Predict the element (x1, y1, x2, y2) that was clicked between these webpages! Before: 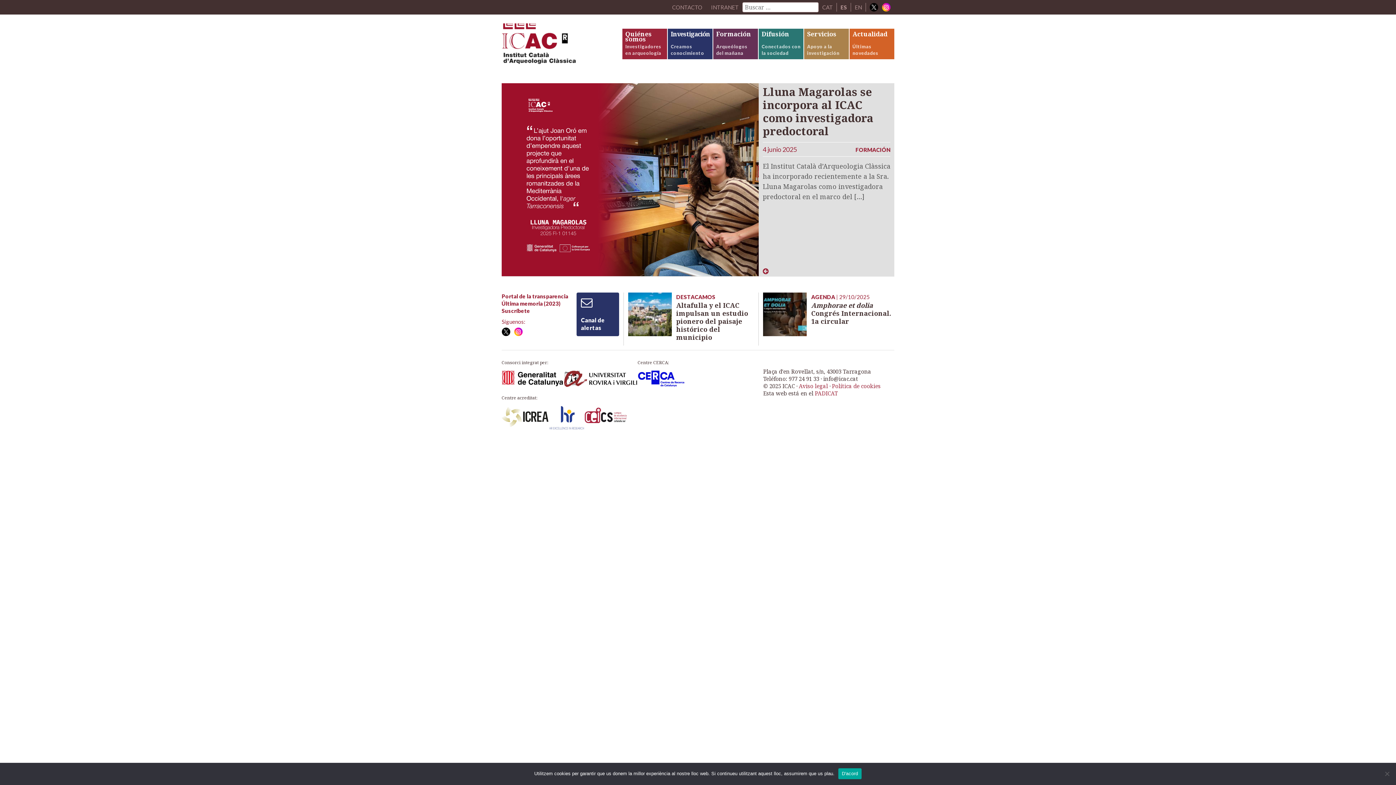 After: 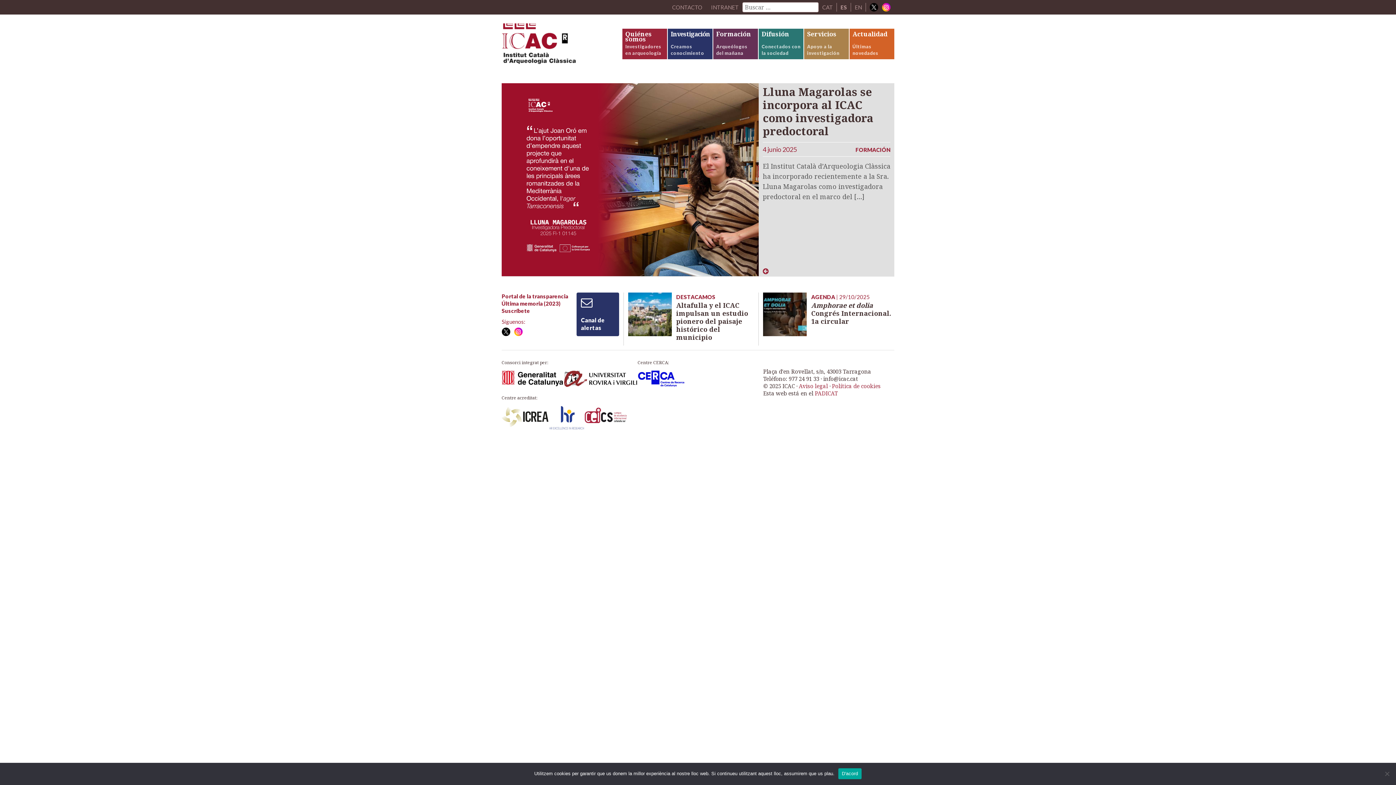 Action: bbox: (584, 425, 627, 431)